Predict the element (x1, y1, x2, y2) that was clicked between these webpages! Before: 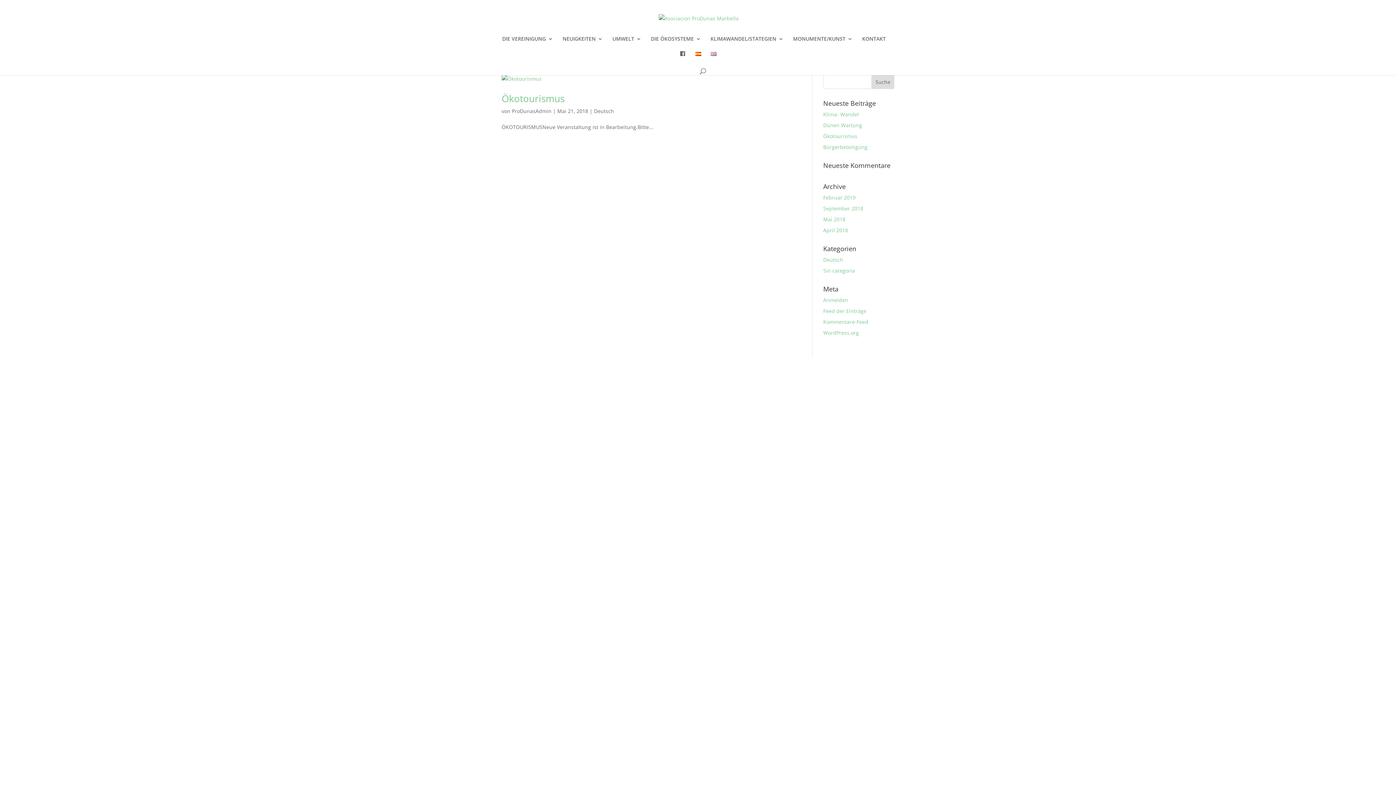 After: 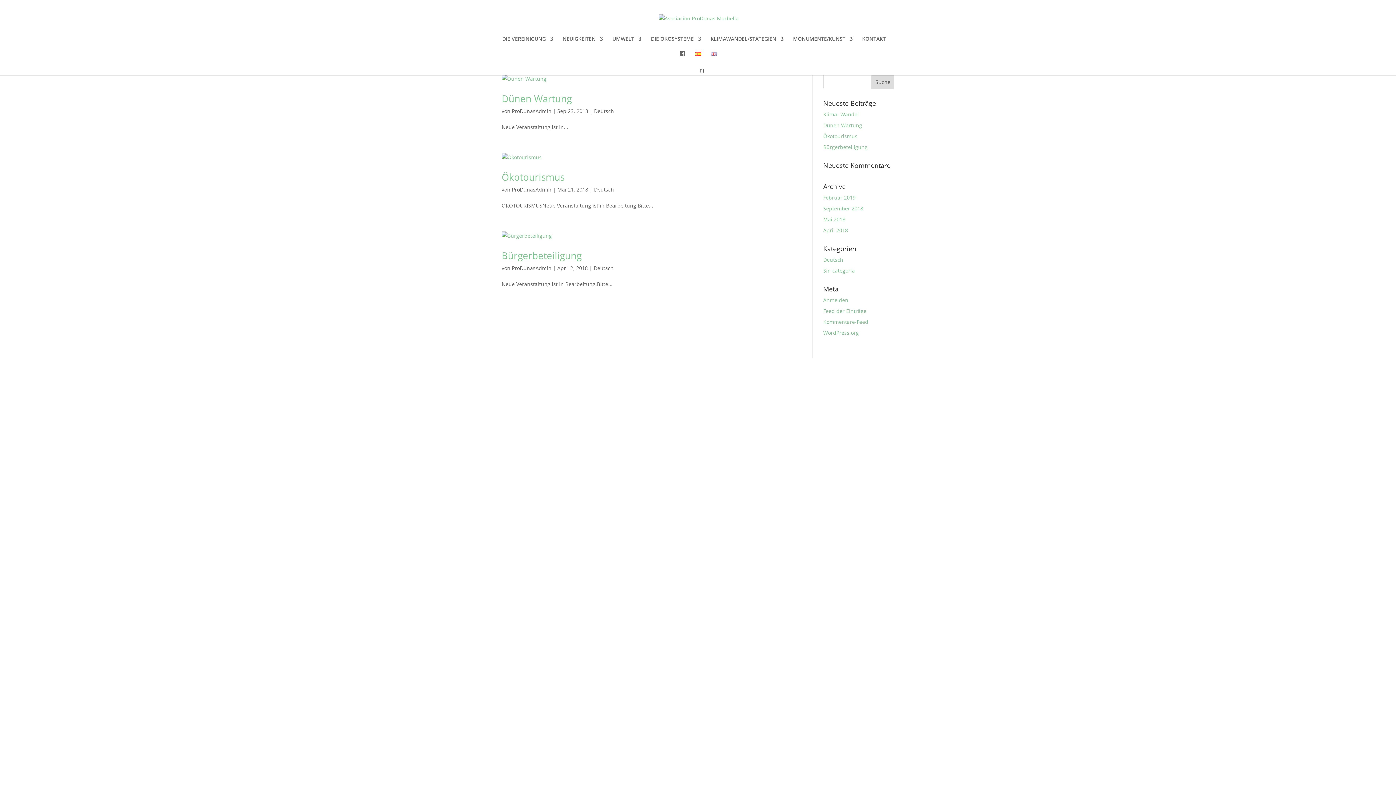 Action: label: Deutsch bbox: (823, 256, 843, 263)